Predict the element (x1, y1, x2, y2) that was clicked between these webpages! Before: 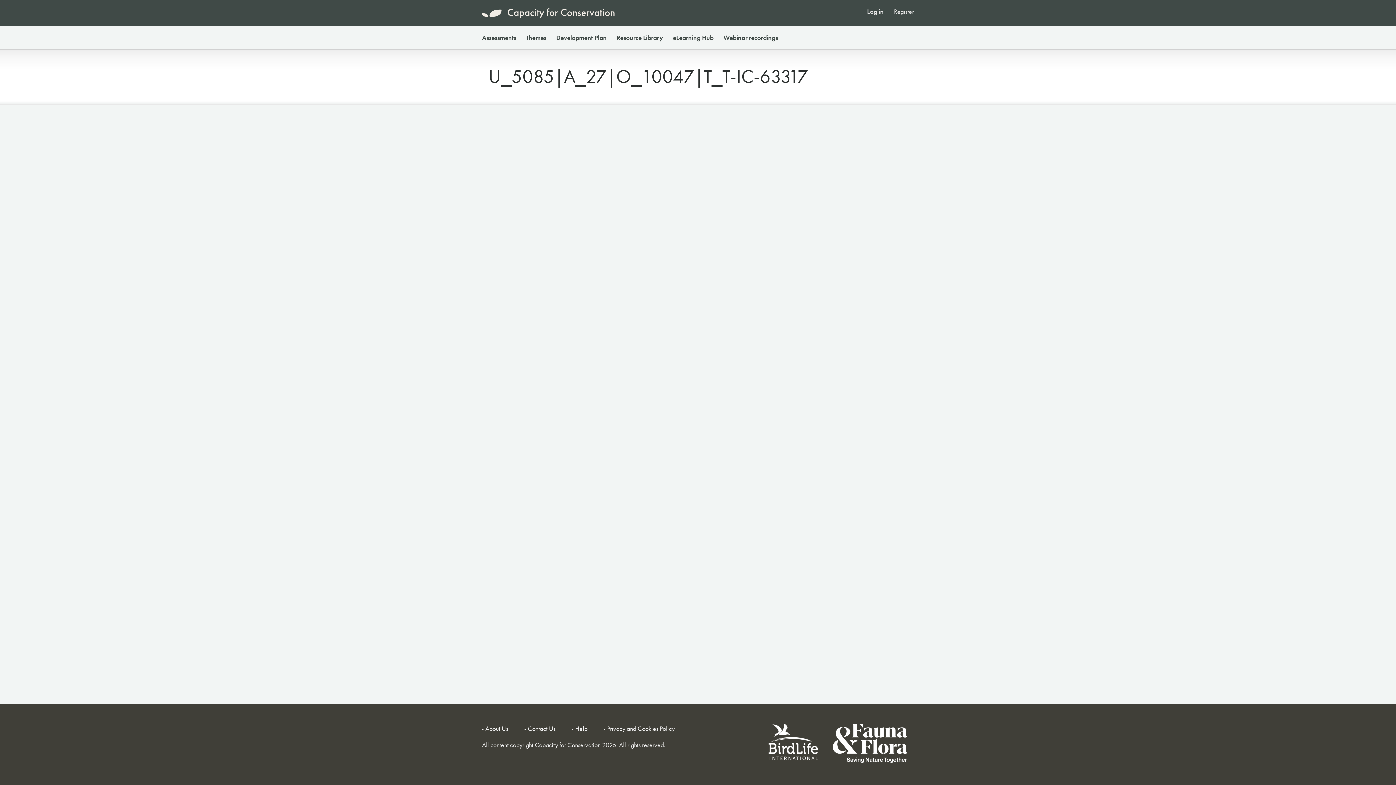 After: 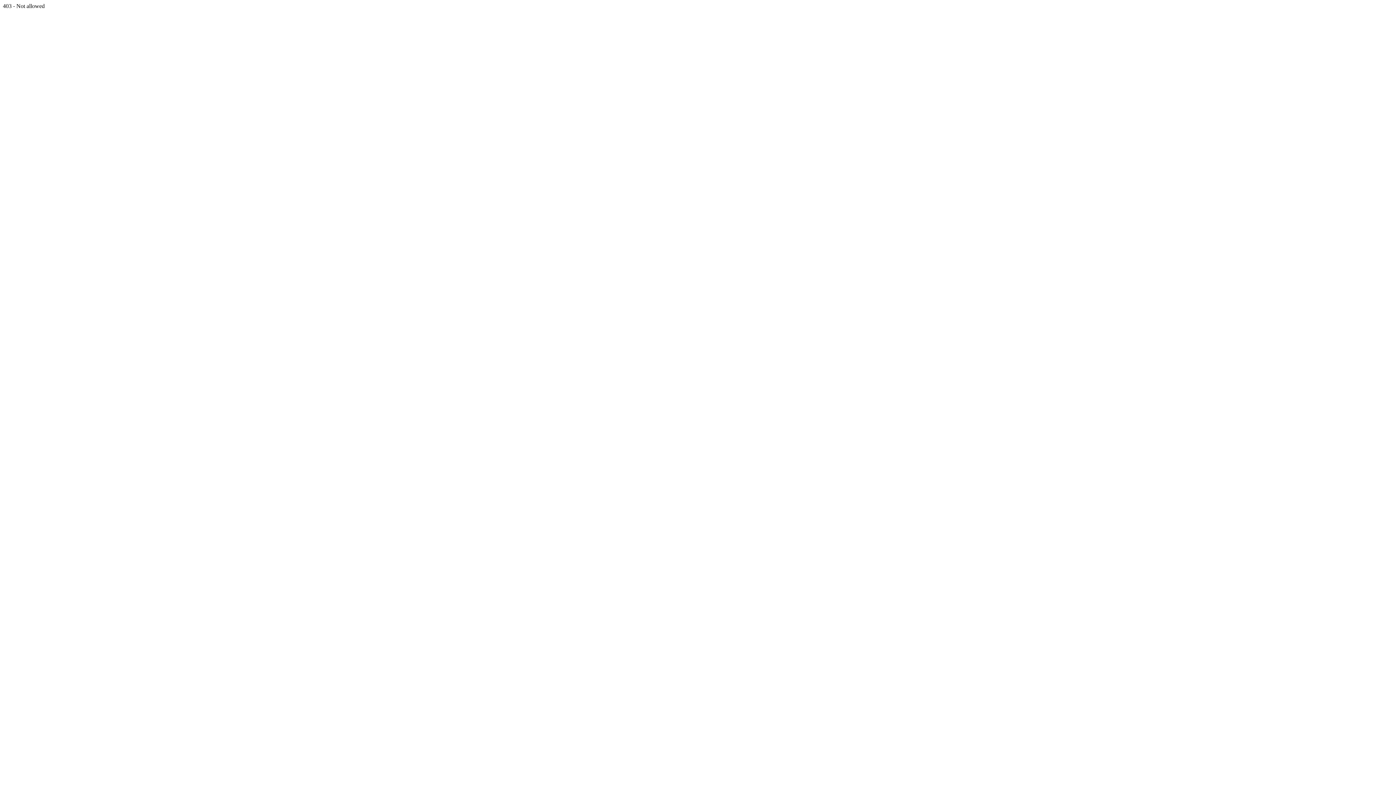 Action: label: BirdLife International - home bbox: (761, 717, 826, 772)